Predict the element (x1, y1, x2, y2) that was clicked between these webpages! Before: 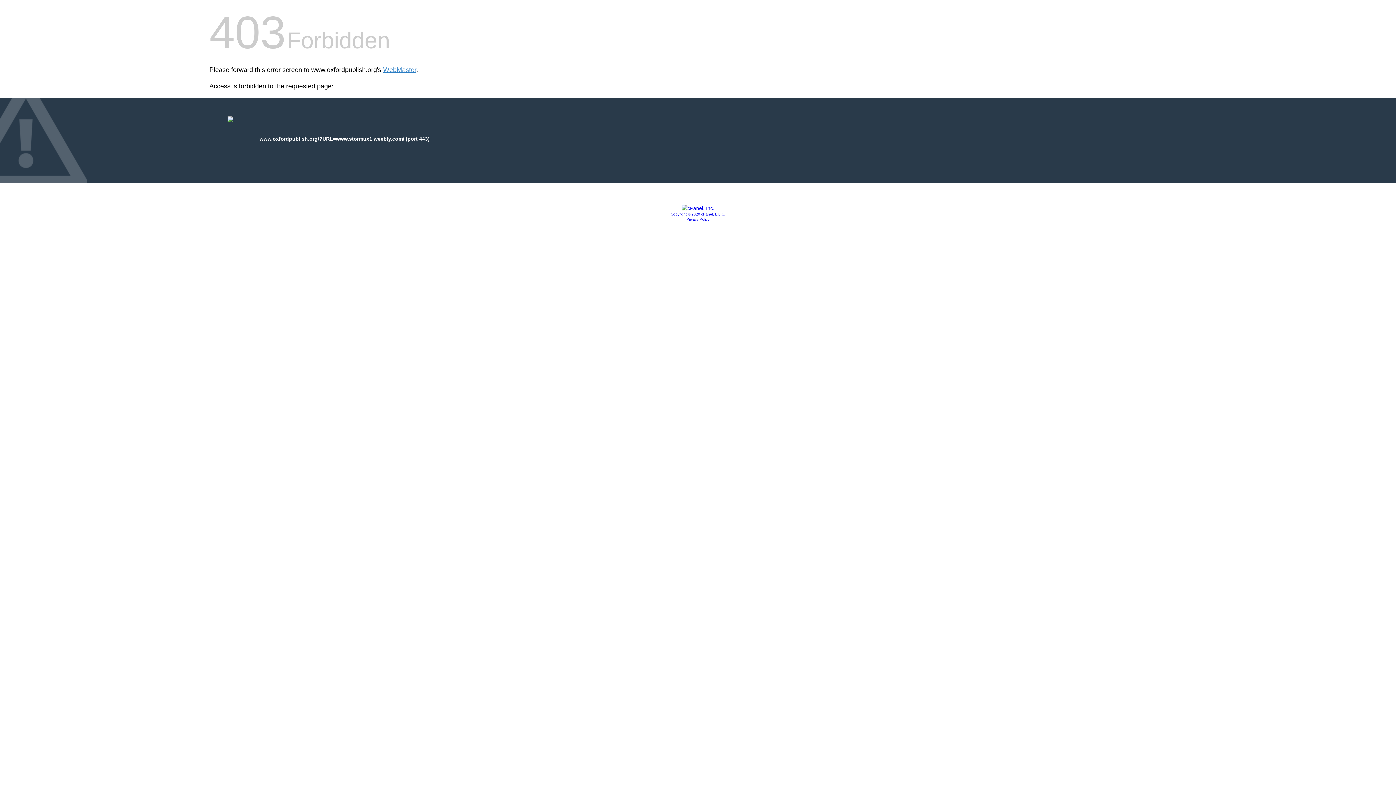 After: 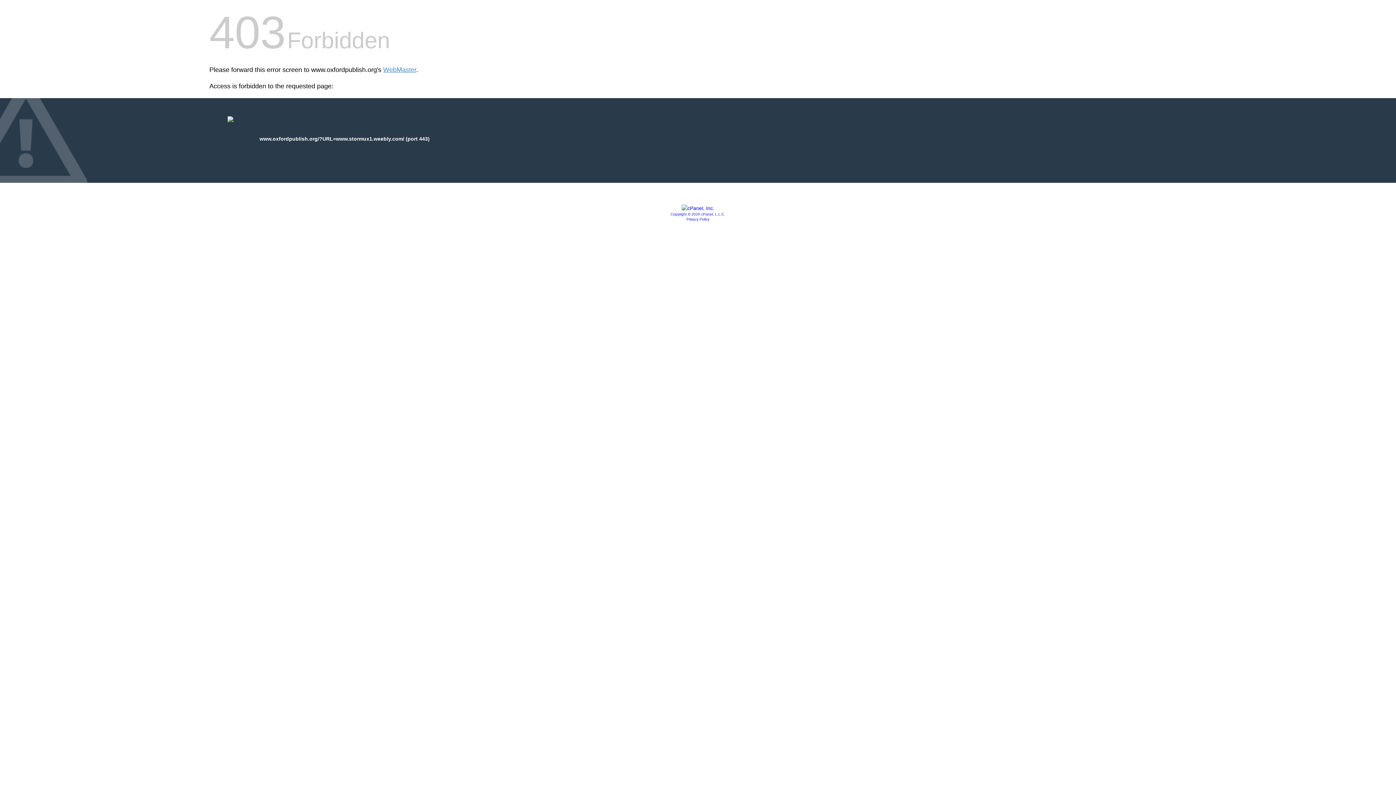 Action: bbox: (670, 212, 725, 216) label: Copyright © 2020 cPanel, L.L.C.